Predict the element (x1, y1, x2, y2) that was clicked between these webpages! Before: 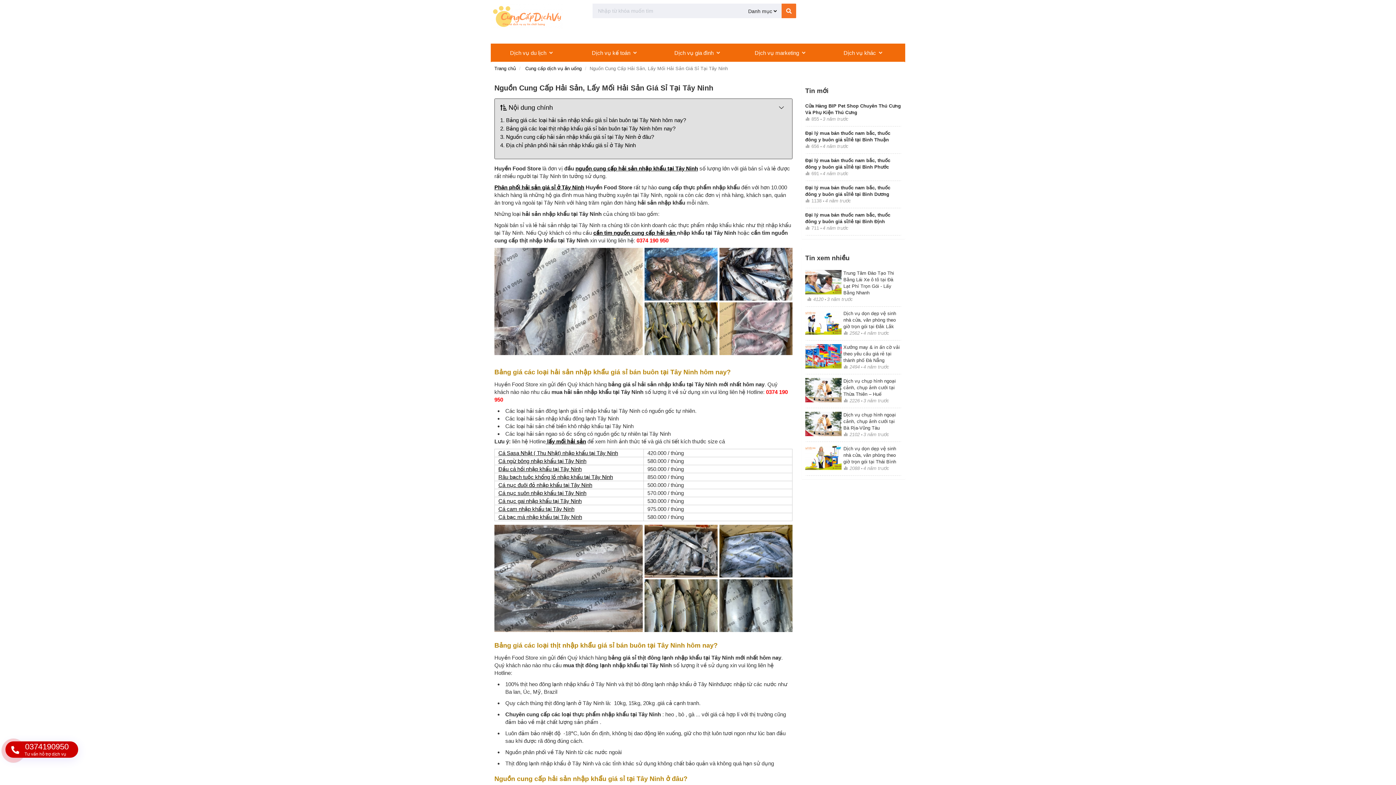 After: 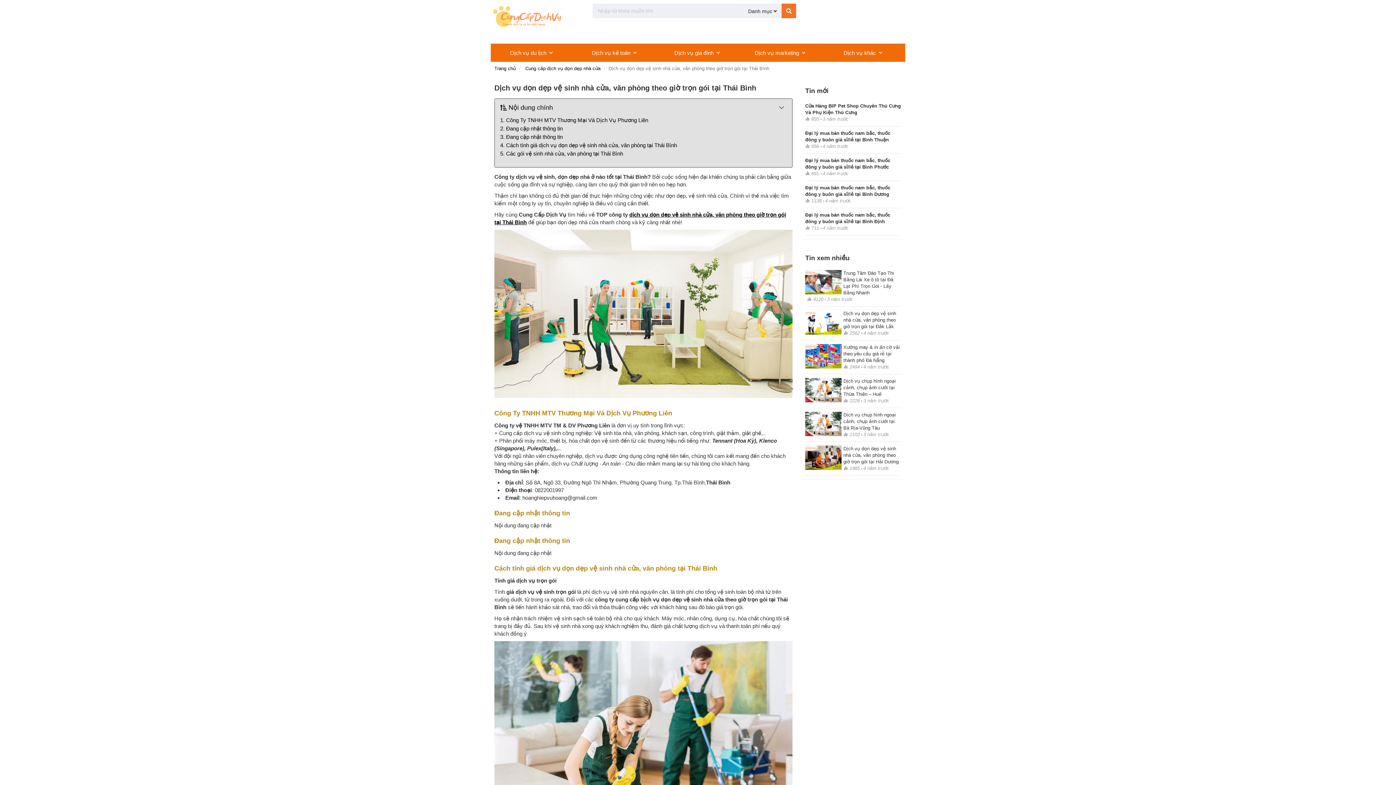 Action: label: Dịch vụ dọn dẹp vệ sinh nhà cửa, văn phòng theo giờ trọn gói tại Thái Bình bbox: (843, 446, 896, 464)